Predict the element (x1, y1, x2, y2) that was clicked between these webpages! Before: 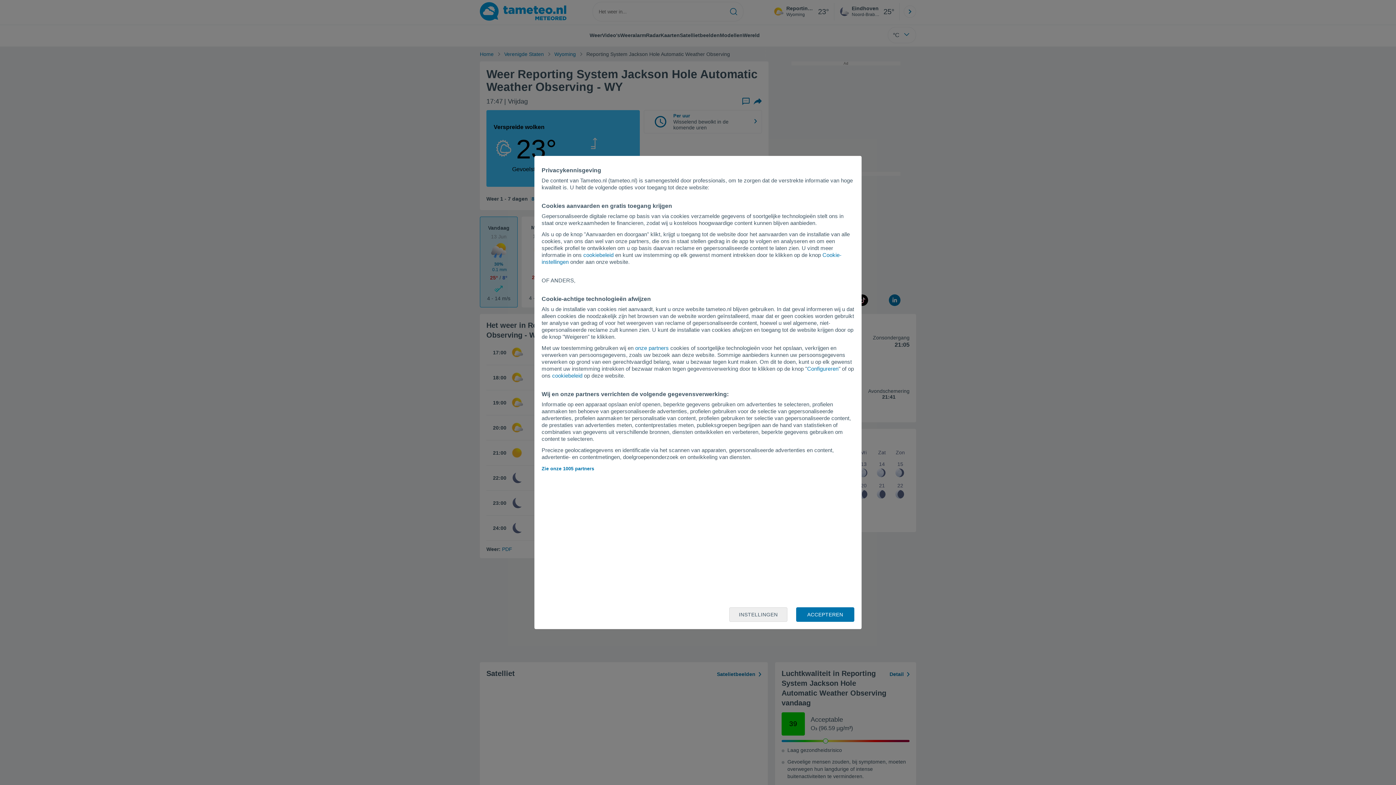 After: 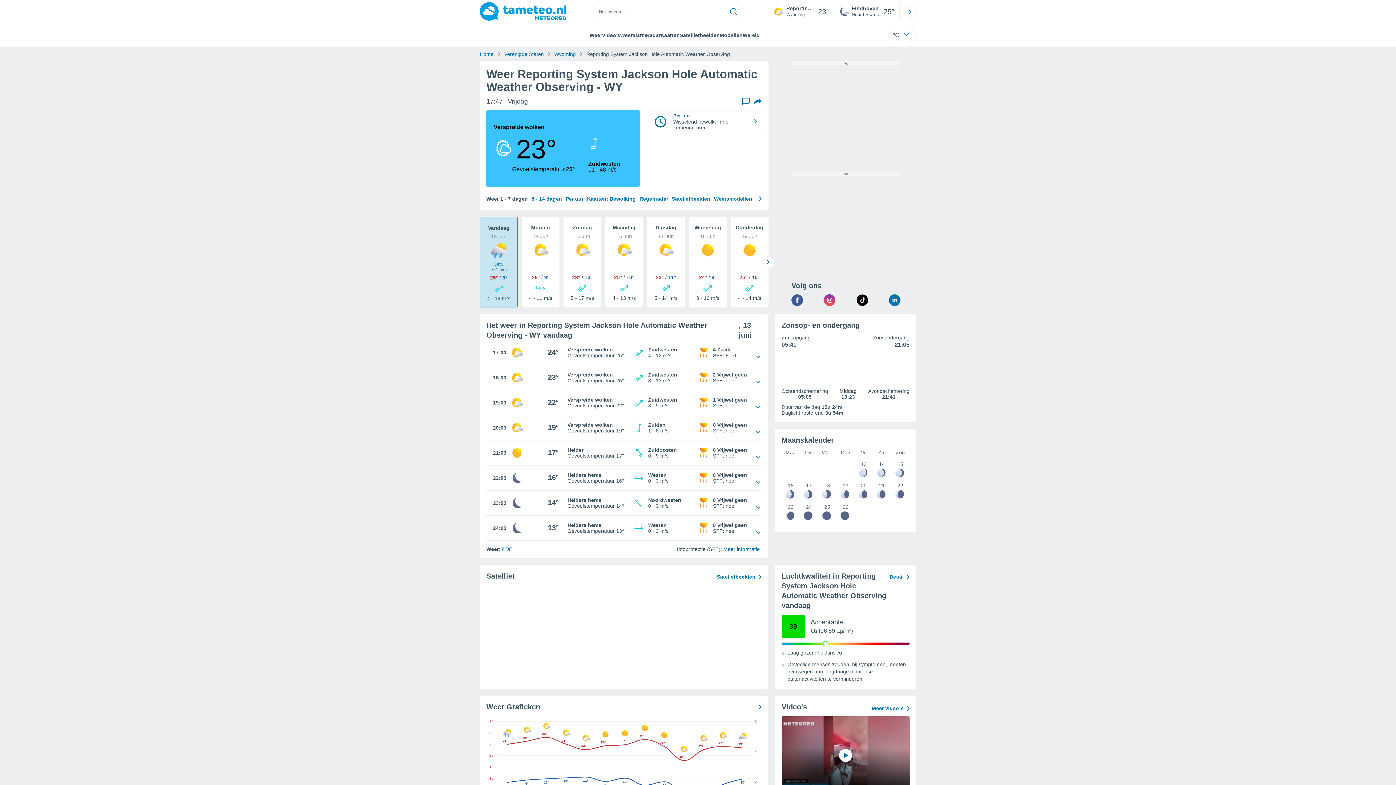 Action: label: ACCEPTEREN bbox: (796, 607, 854, 622)